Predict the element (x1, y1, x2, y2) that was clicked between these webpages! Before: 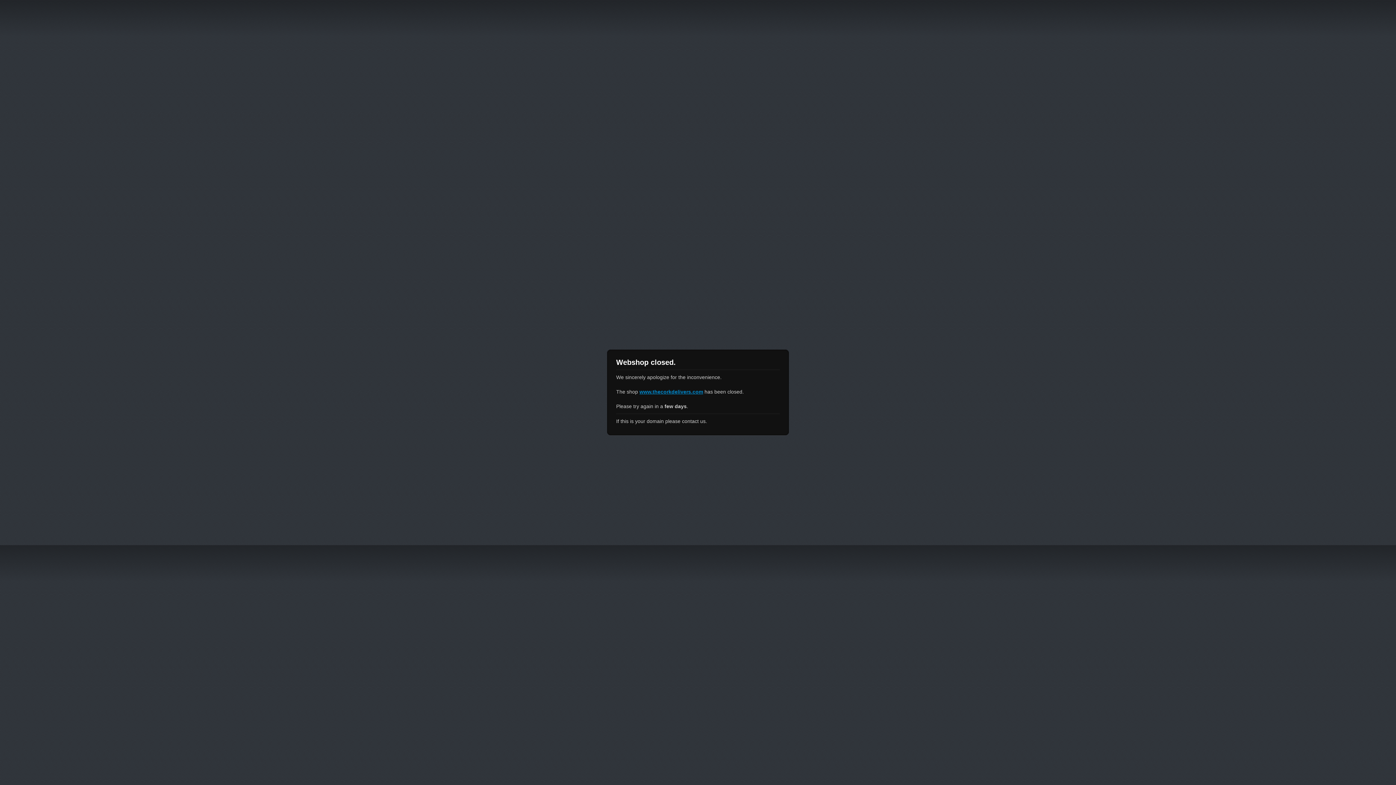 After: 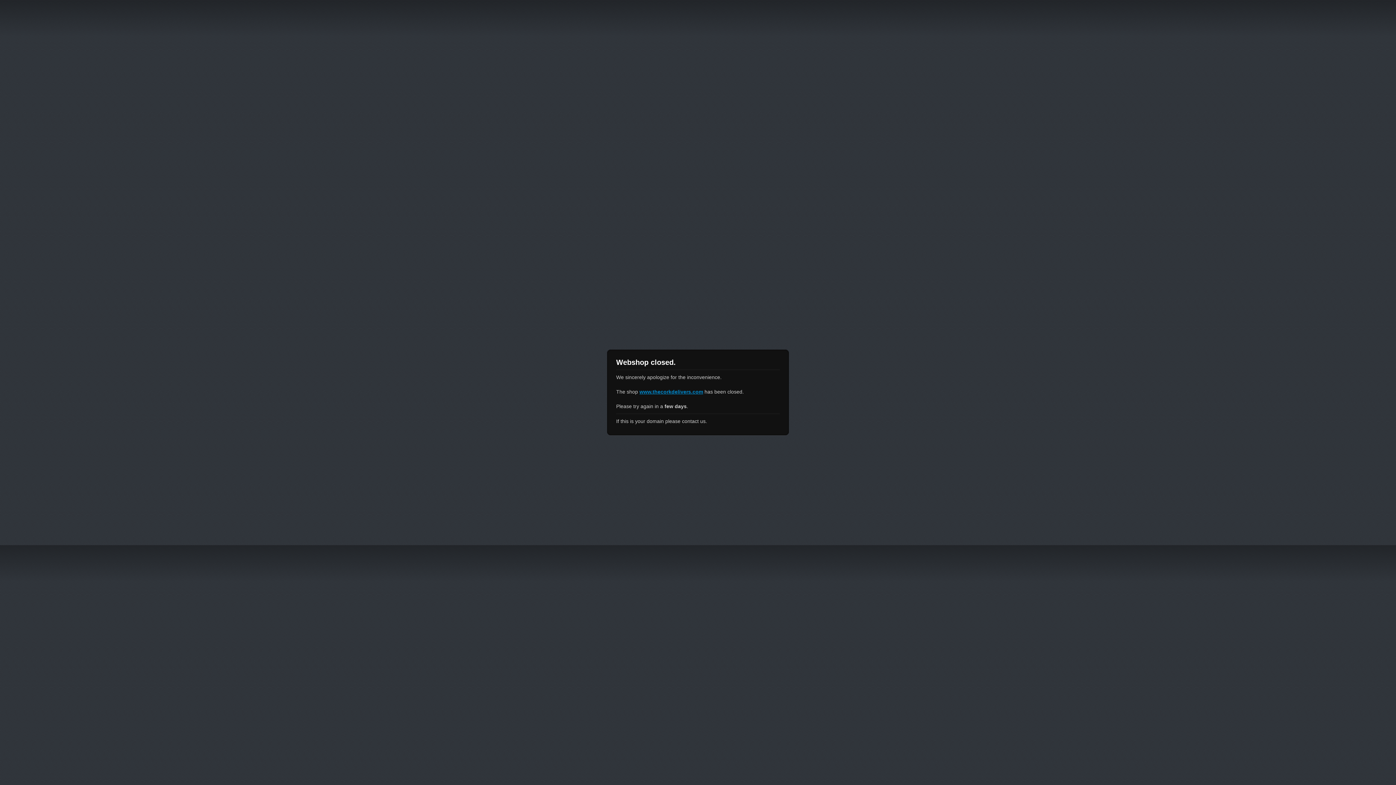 Action: label: www.thecorkdelivers.com bbox: (639, 389, 703, 394)